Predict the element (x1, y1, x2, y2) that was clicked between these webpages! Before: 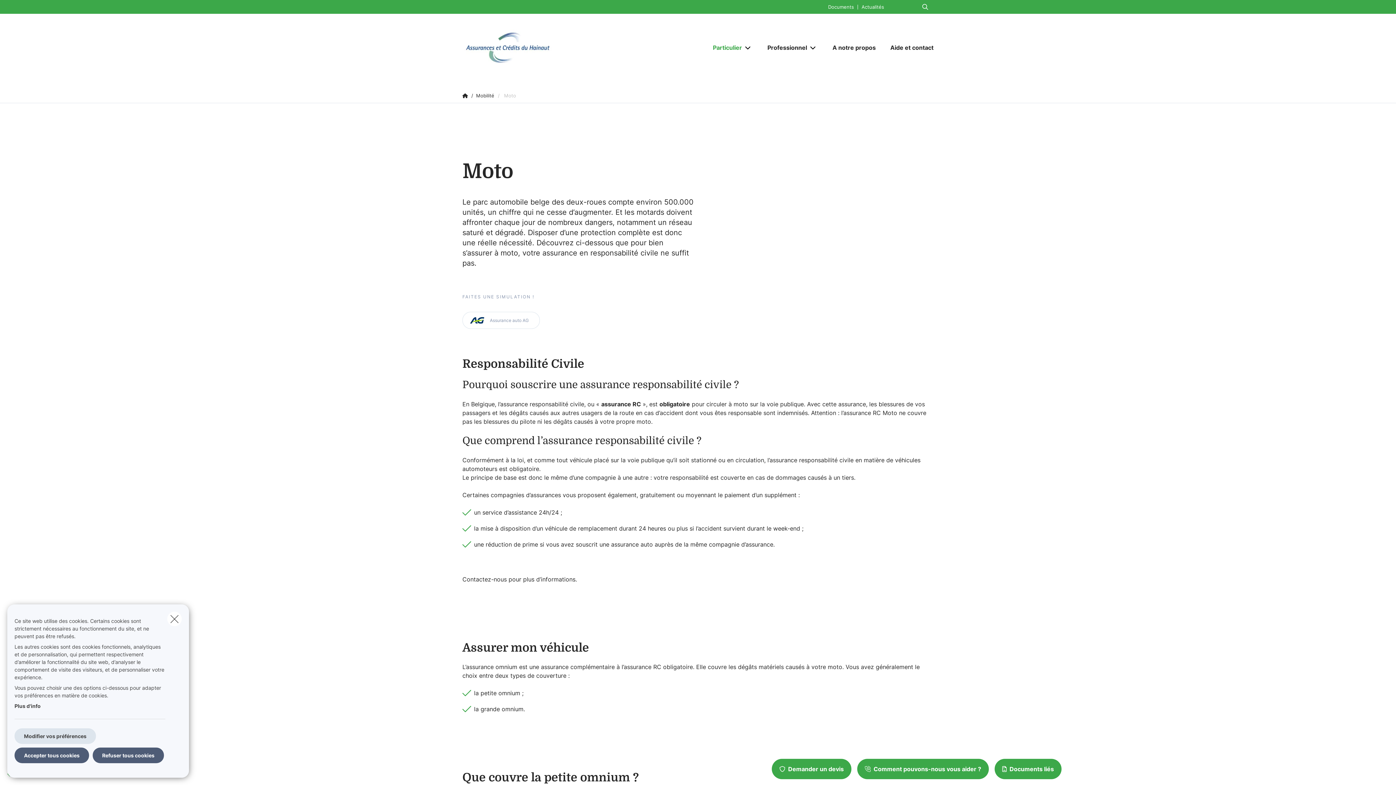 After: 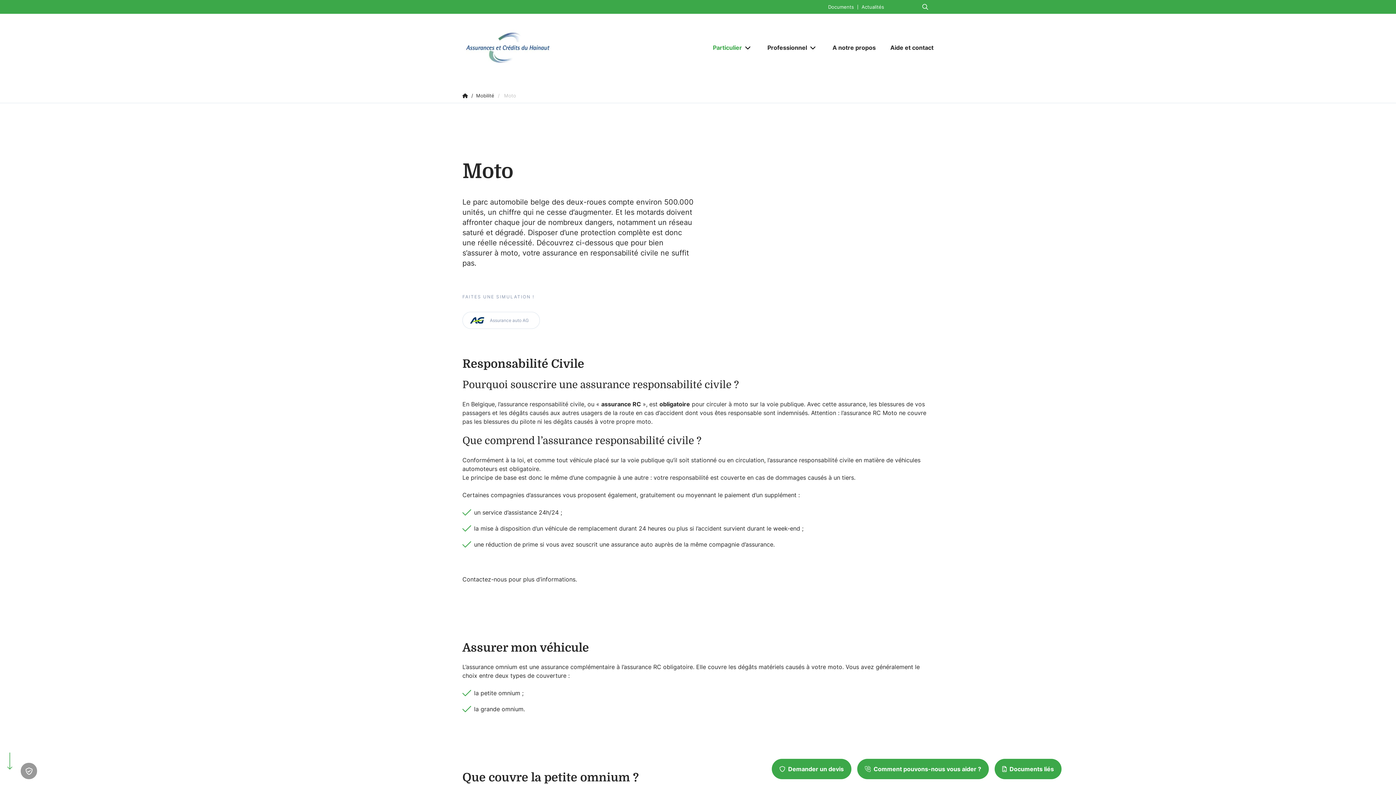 Action: bbox: (14, 748, 89, 763) label: Accepter tous cookies